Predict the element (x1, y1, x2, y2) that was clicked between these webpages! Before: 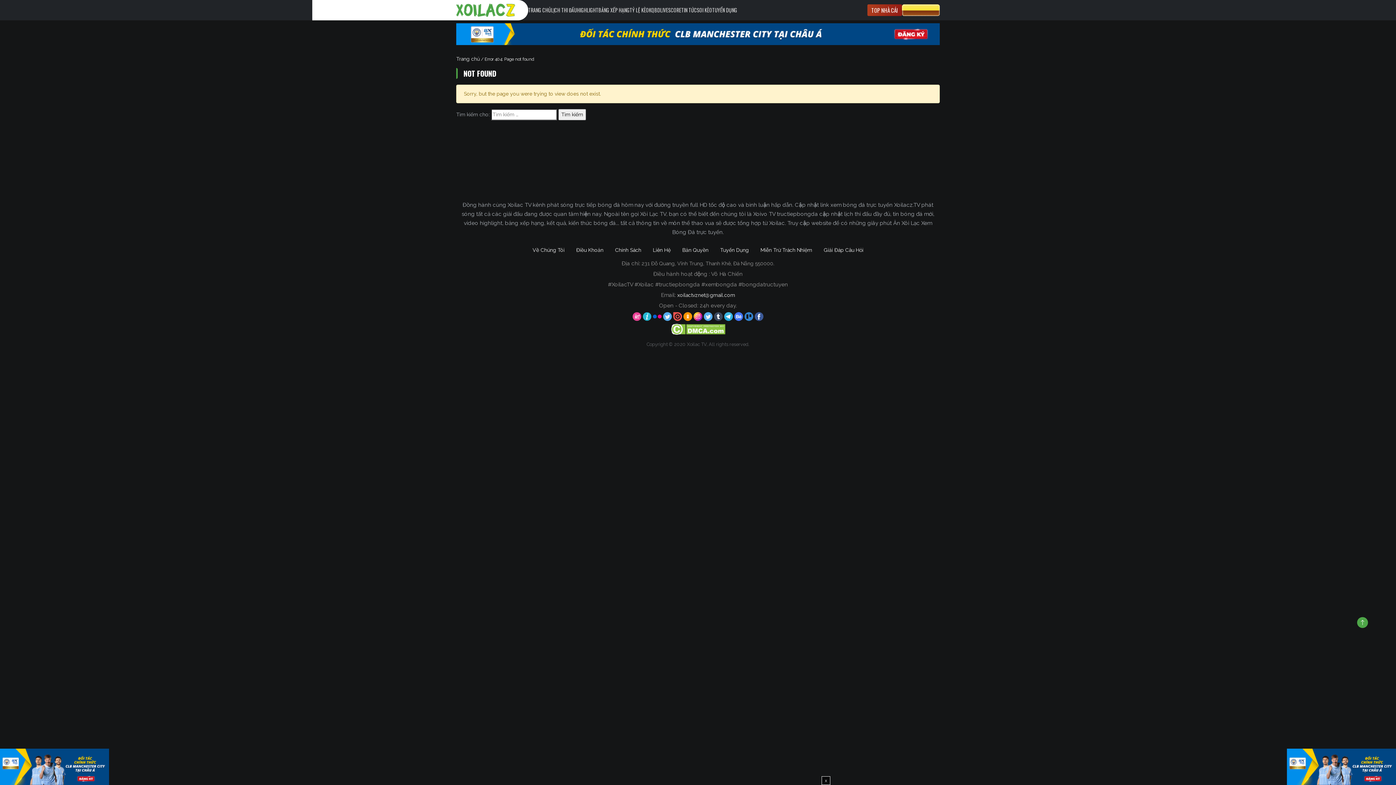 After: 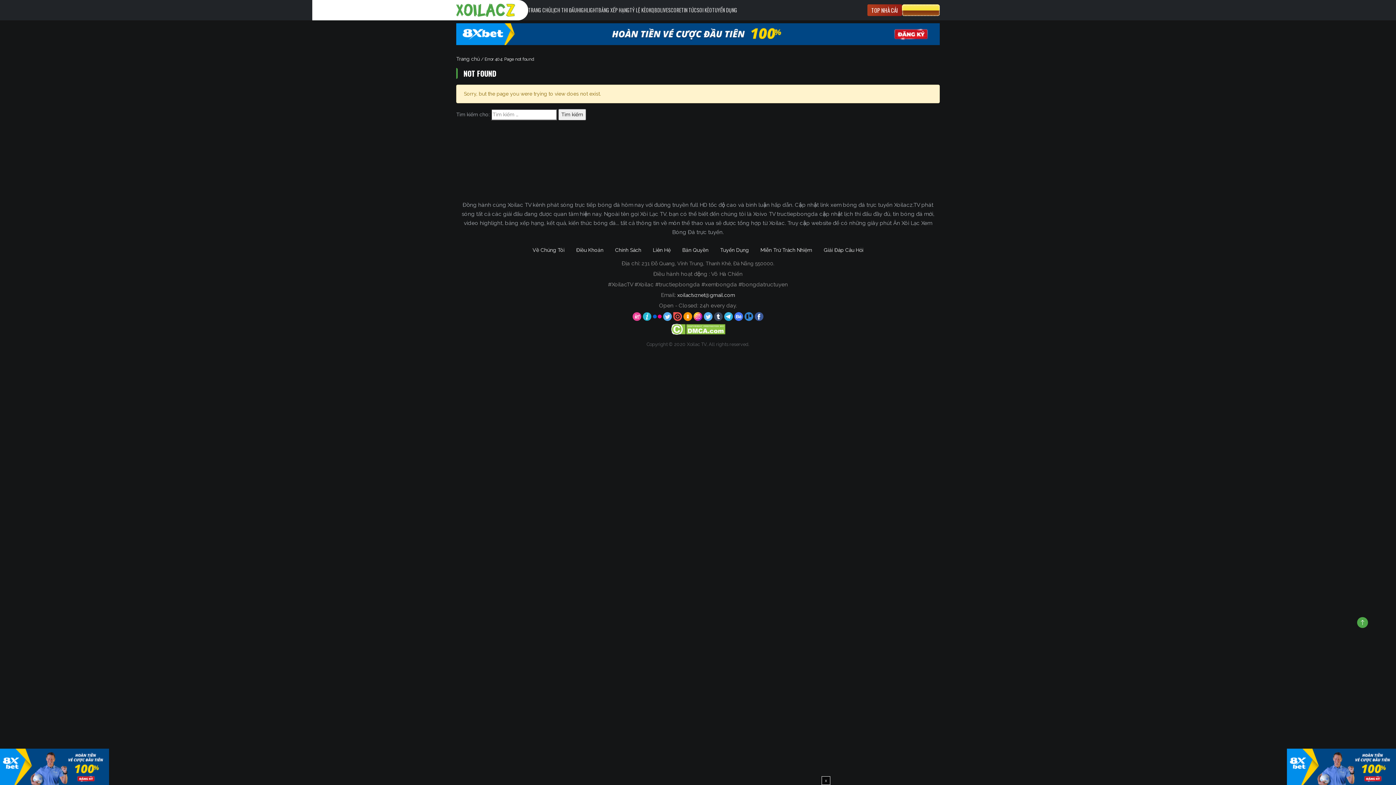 Action: bbox: (1357, 617, 1368, 628)